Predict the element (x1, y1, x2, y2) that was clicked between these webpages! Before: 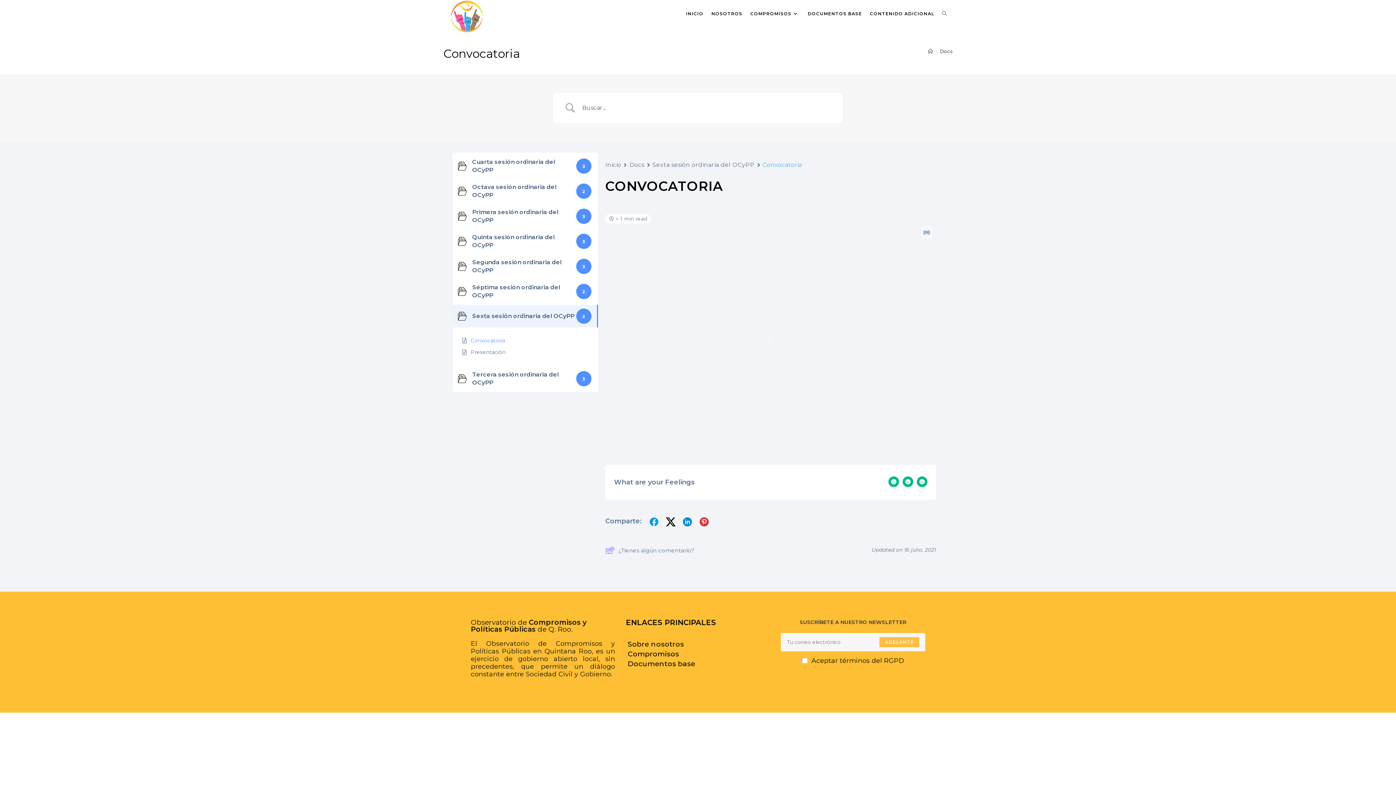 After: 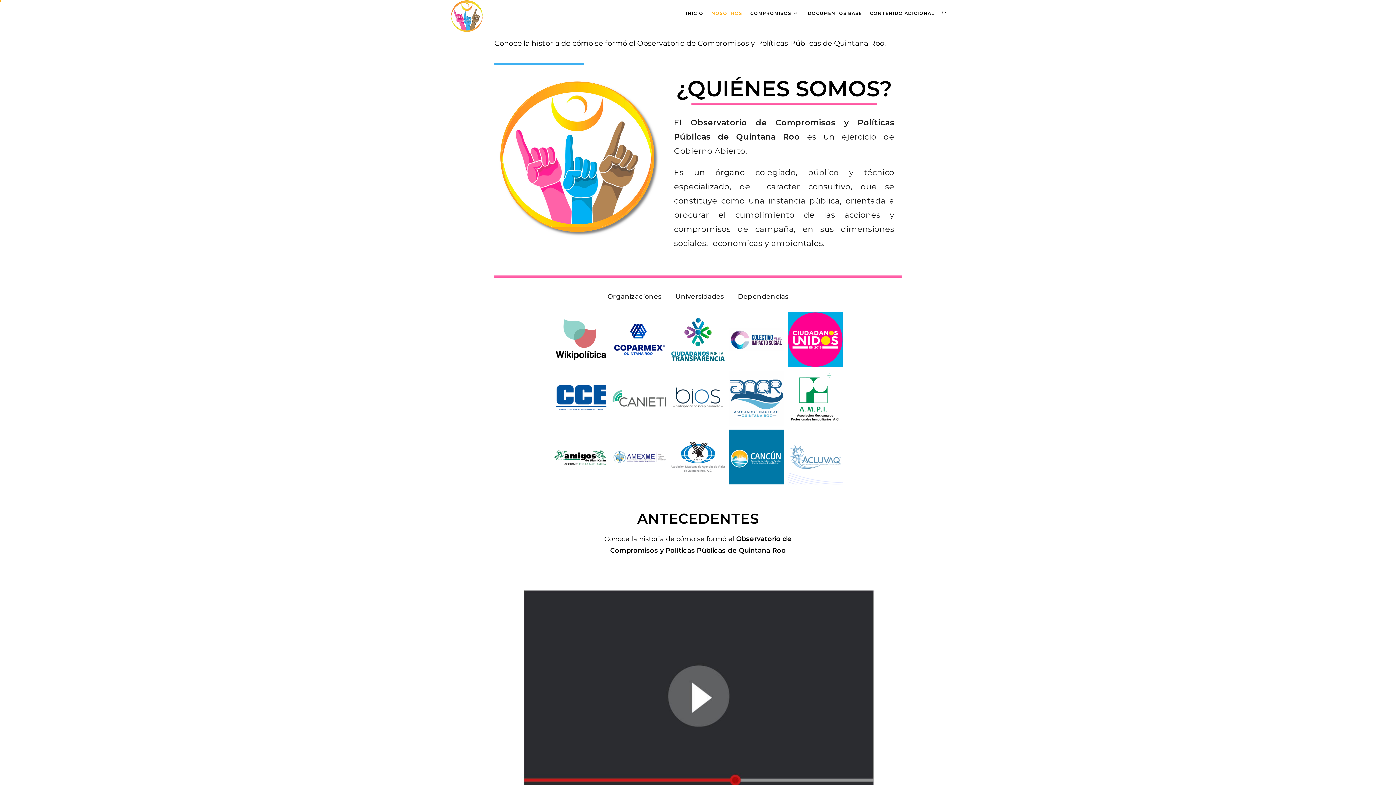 Action: label: NOSOTROS bbox: (707, 0, 746, 27)